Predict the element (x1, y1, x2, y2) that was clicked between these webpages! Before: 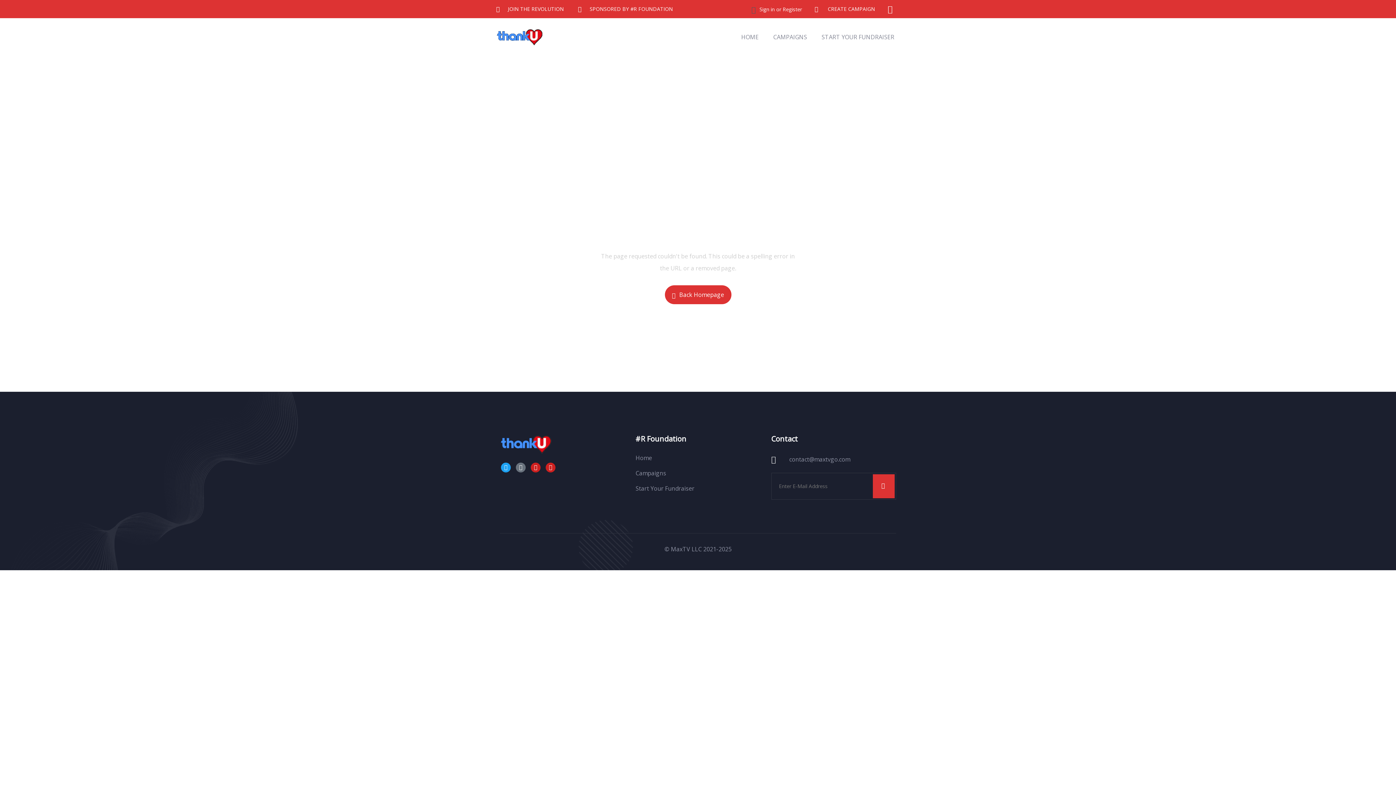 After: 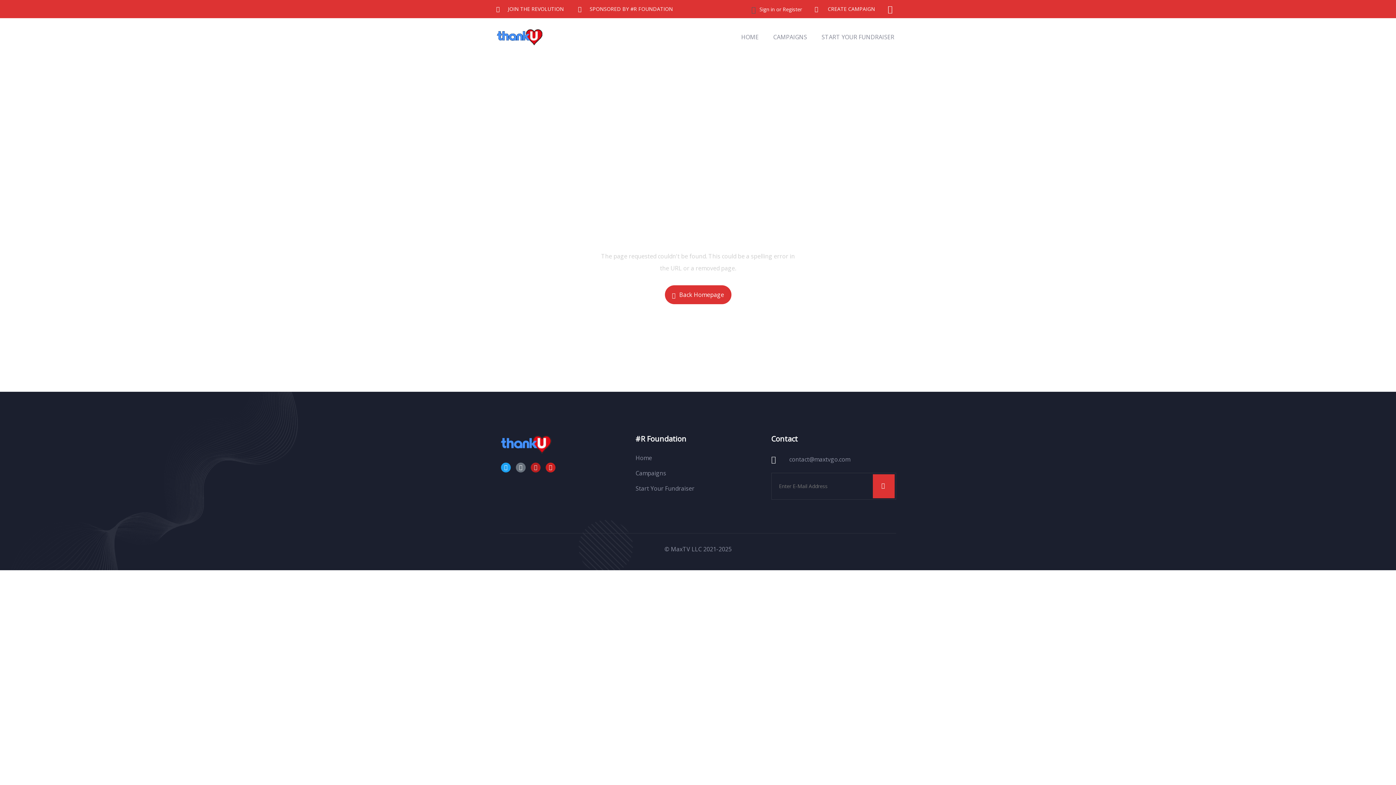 Action: label: Youtube bbox: (530, 462, 540, 472)